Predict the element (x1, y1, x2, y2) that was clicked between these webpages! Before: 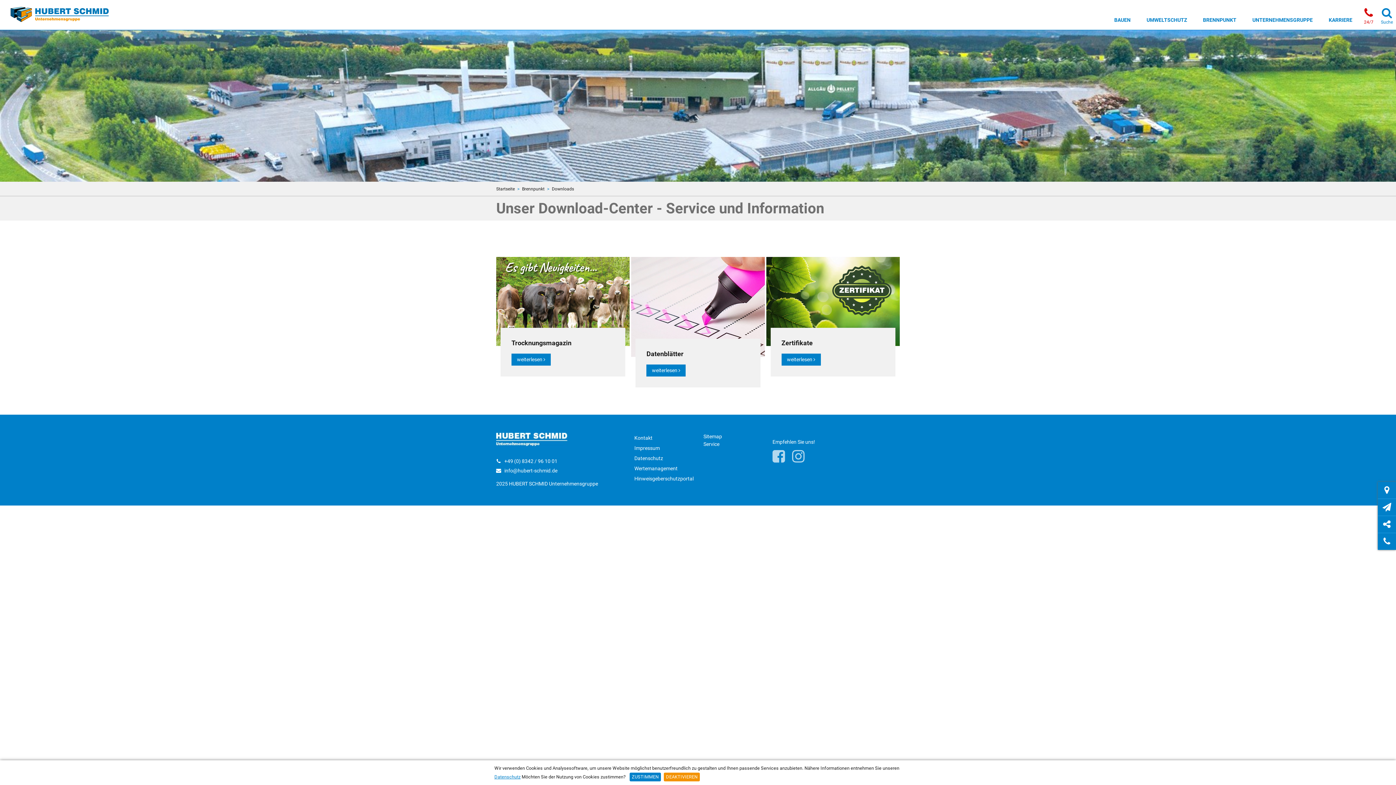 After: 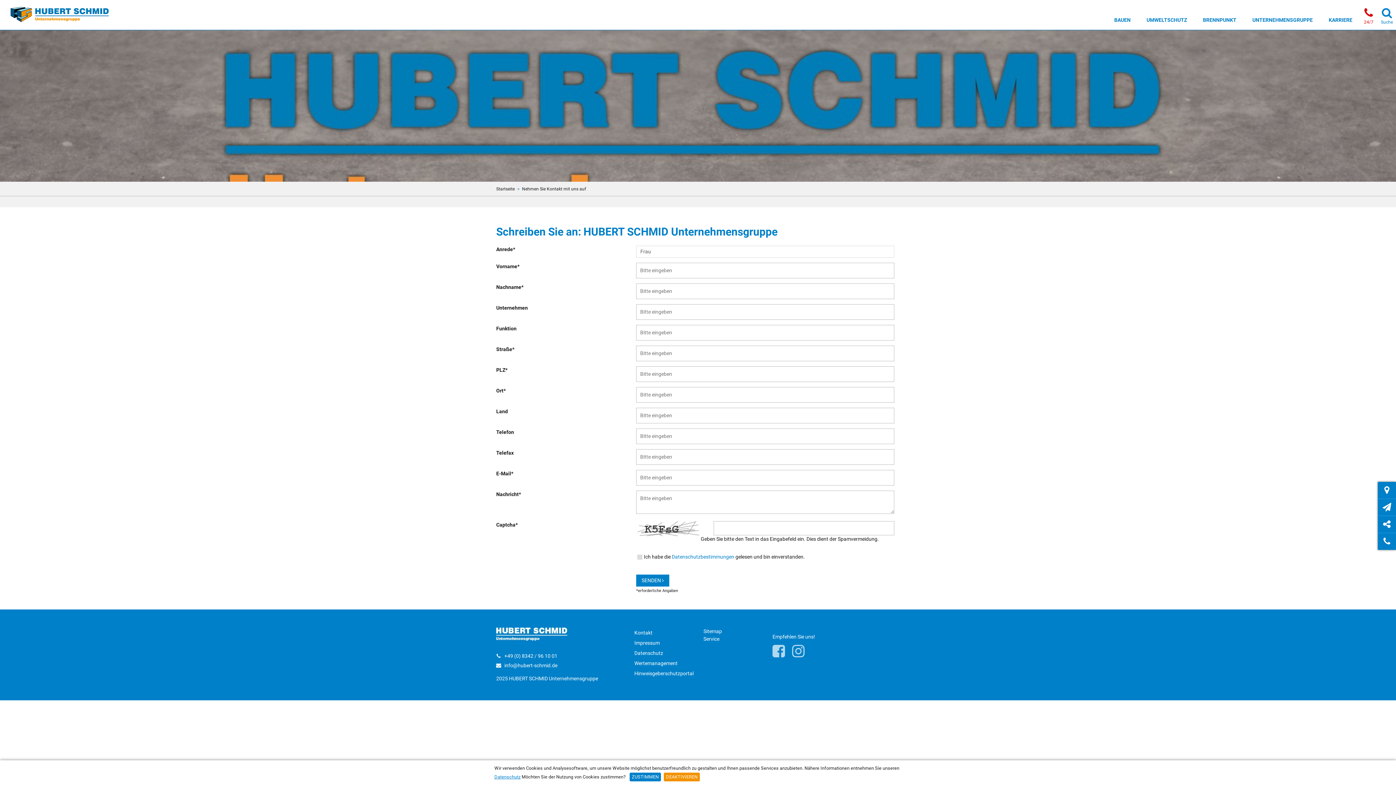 Action: label: Kontakt bbox: (1378, 499, 1396, 516)